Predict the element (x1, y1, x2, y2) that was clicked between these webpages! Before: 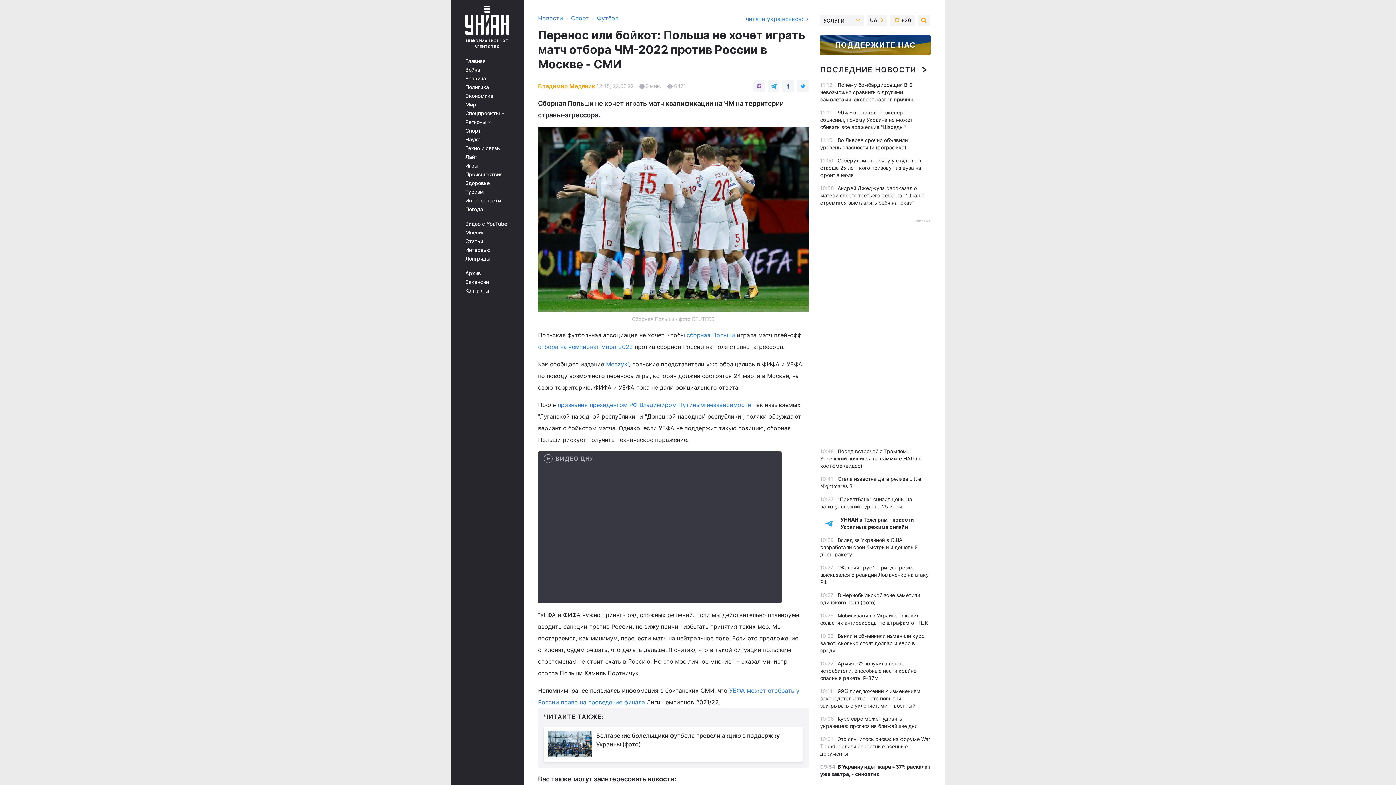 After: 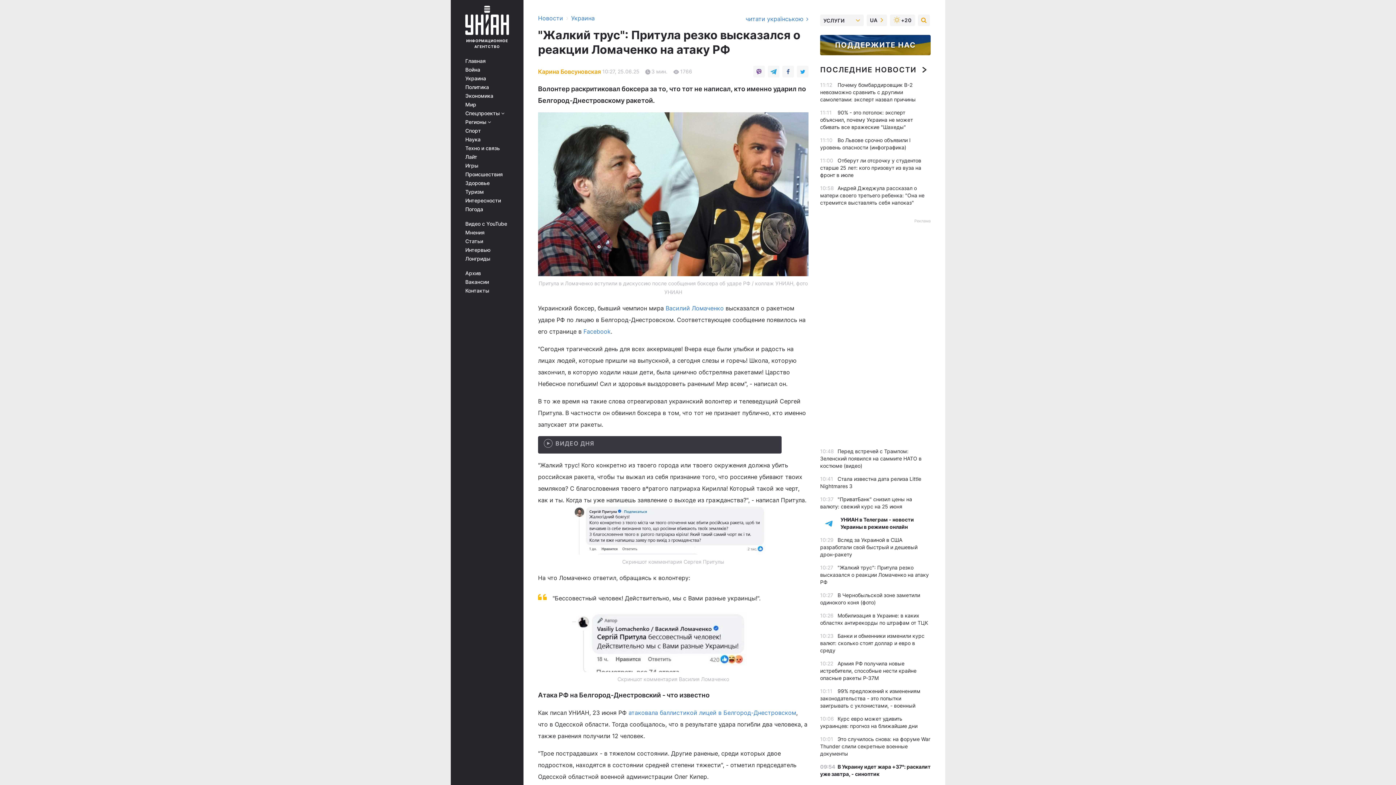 Action: label: "Жалкий трус": Притула резко высказался о реакции Ломаченко на атаку РФ bbox: (820, 564, 929, 585)